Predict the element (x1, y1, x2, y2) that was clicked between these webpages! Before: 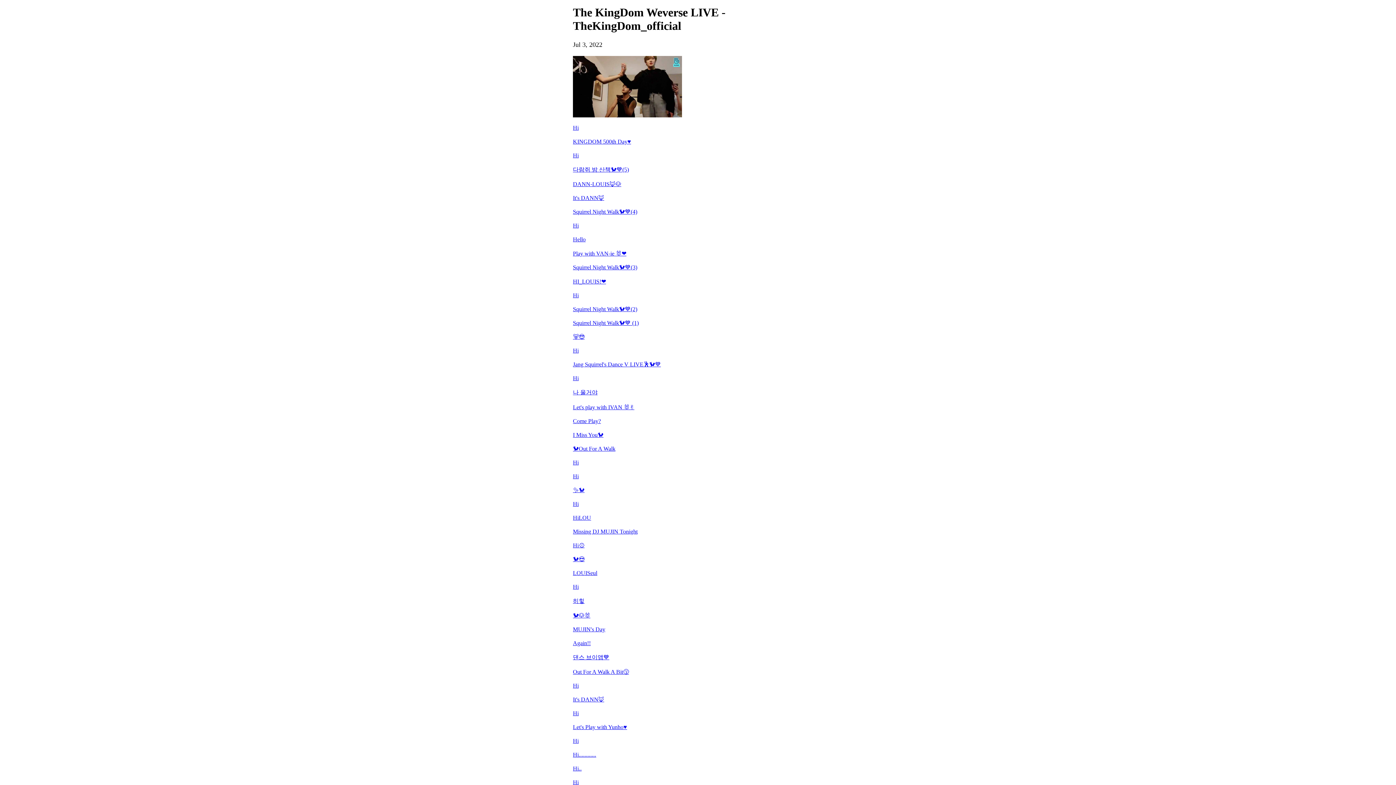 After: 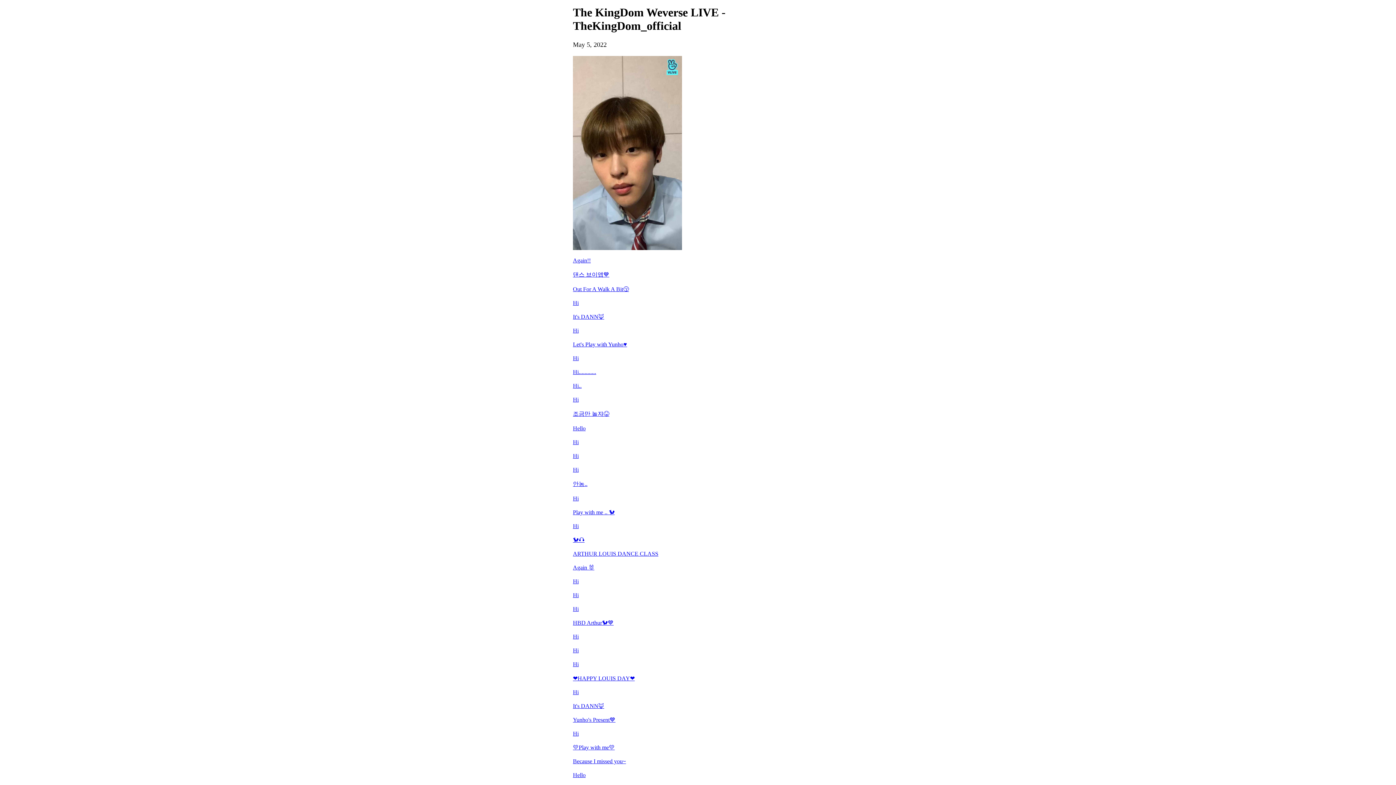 Action: bbox: (573, 626, 823, 633) label: MUJIN's Day